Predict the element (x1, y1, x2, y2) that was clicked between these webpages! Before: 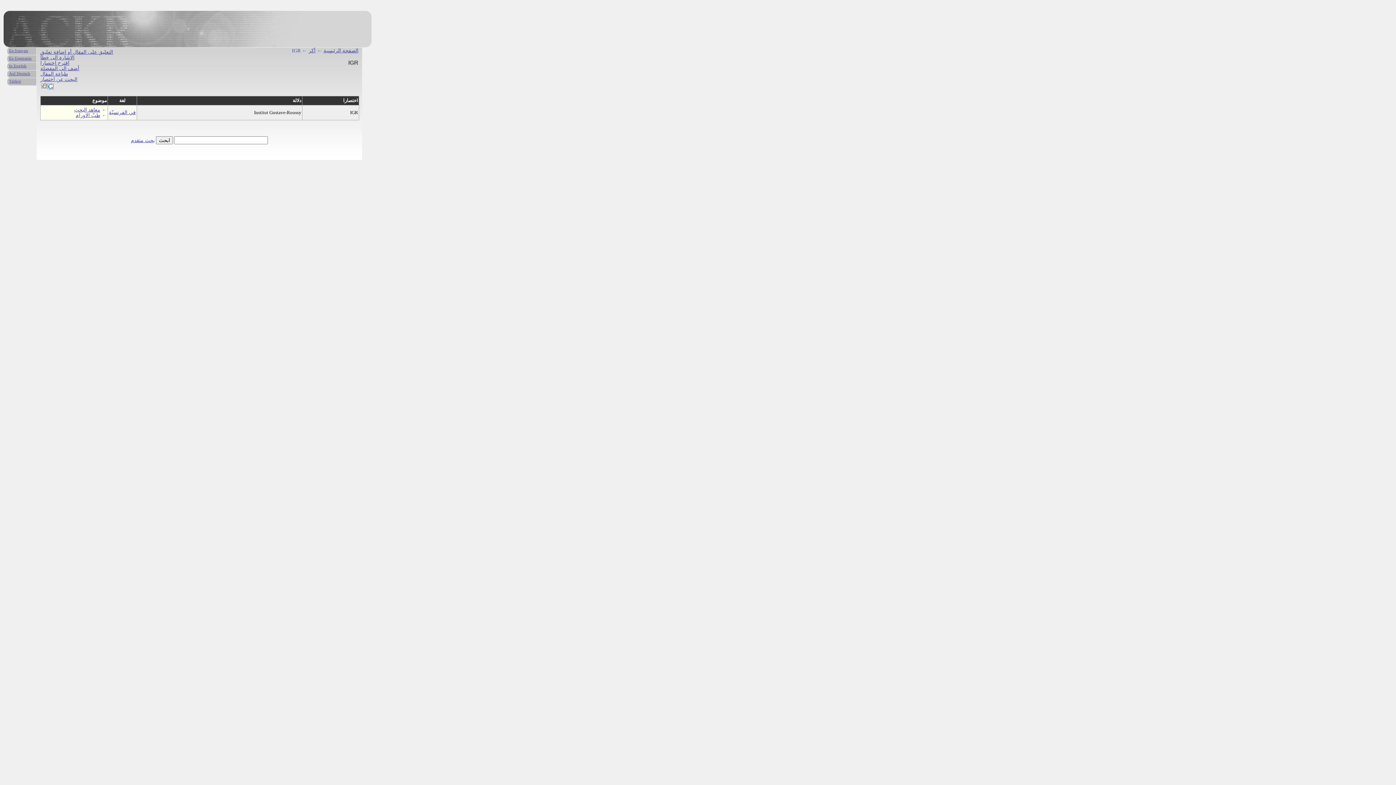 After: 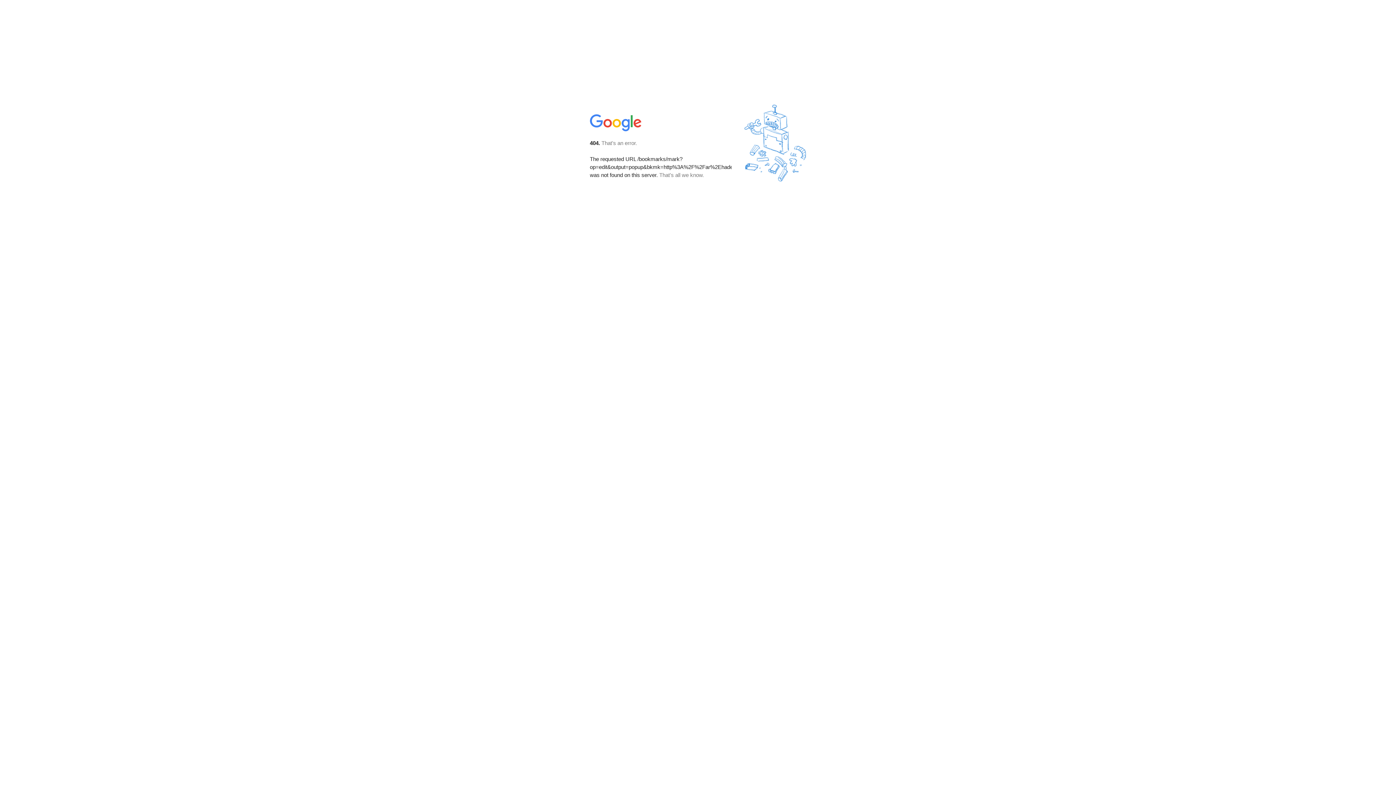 Action: bbox: (47, 85, 53, 90)